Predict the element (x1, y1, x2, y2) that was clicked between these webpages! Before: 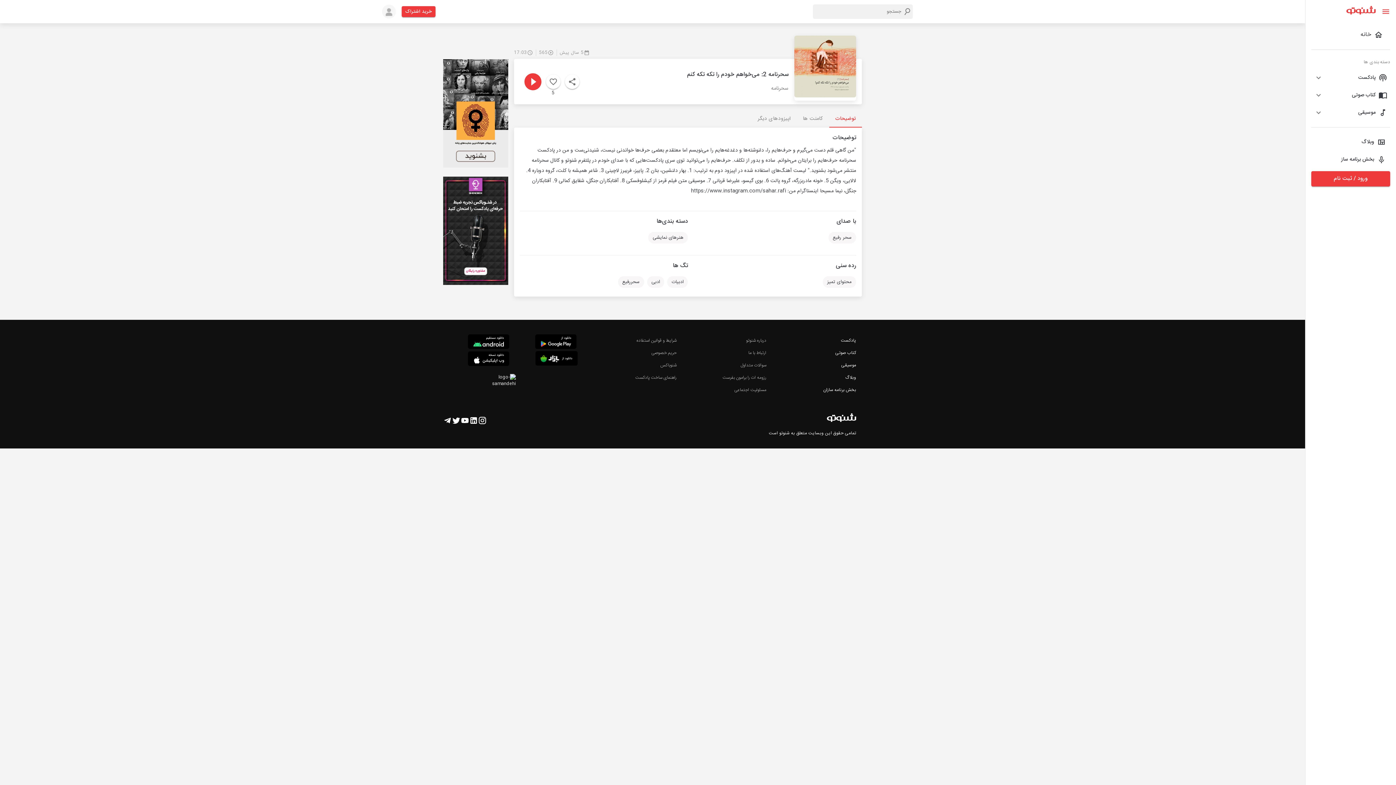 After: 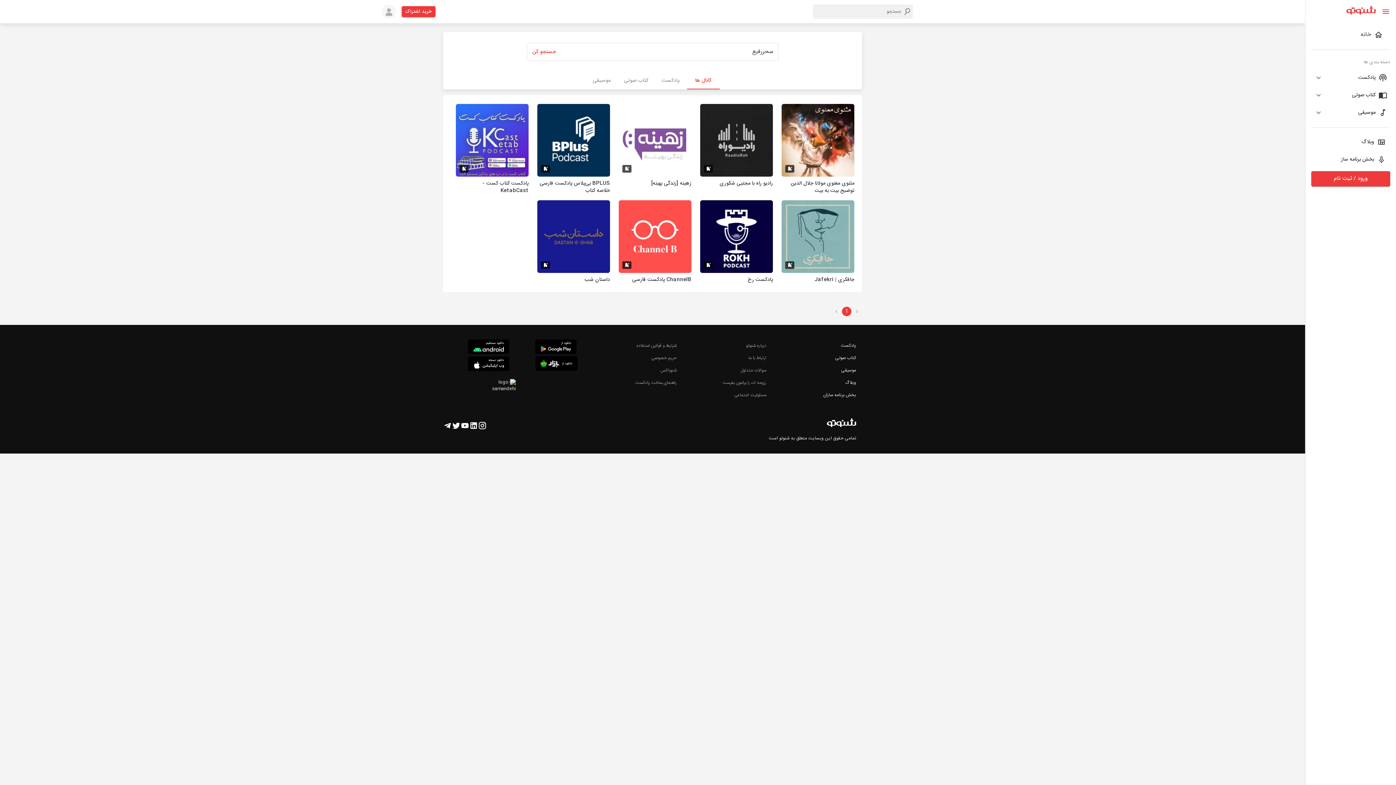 Action: label: سحررفیع bbox: (615, 278, 644, 288)